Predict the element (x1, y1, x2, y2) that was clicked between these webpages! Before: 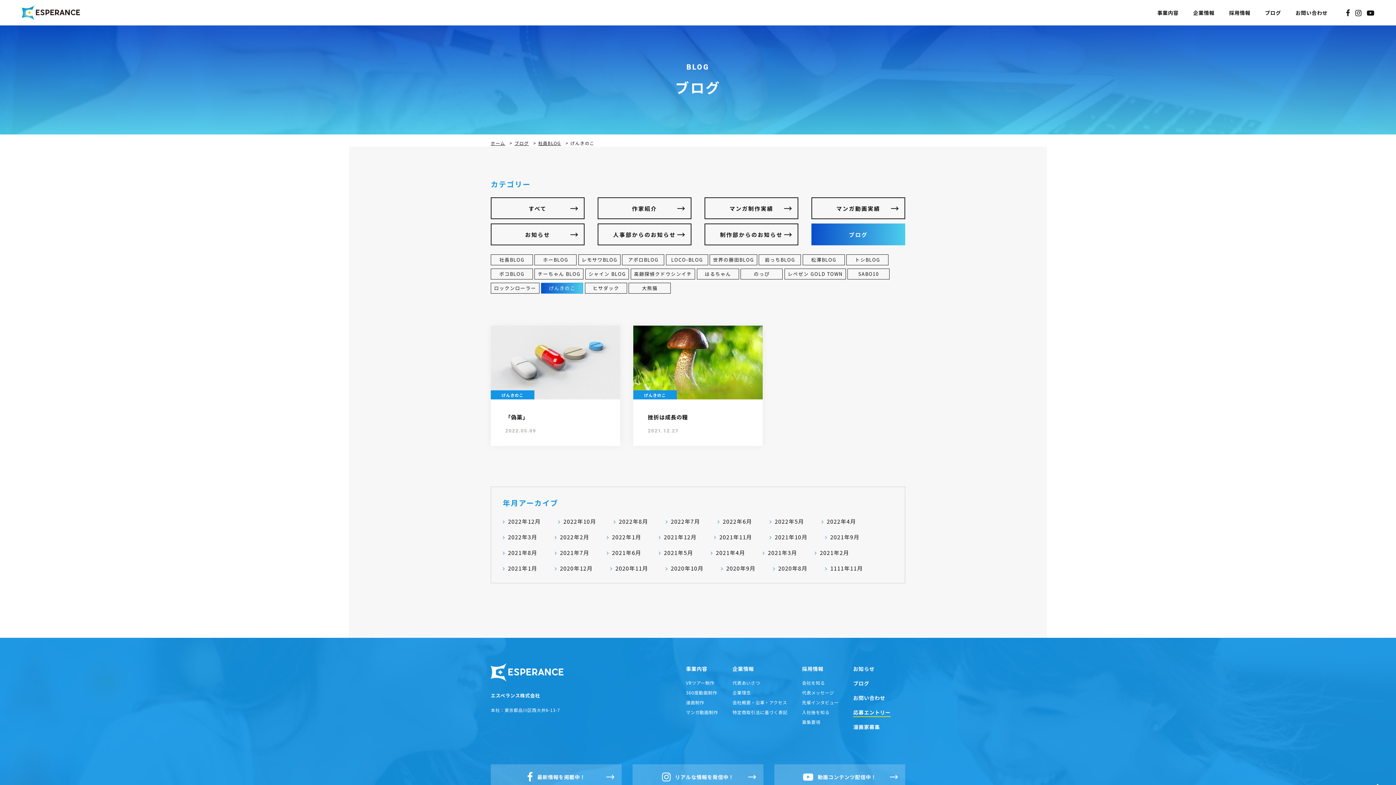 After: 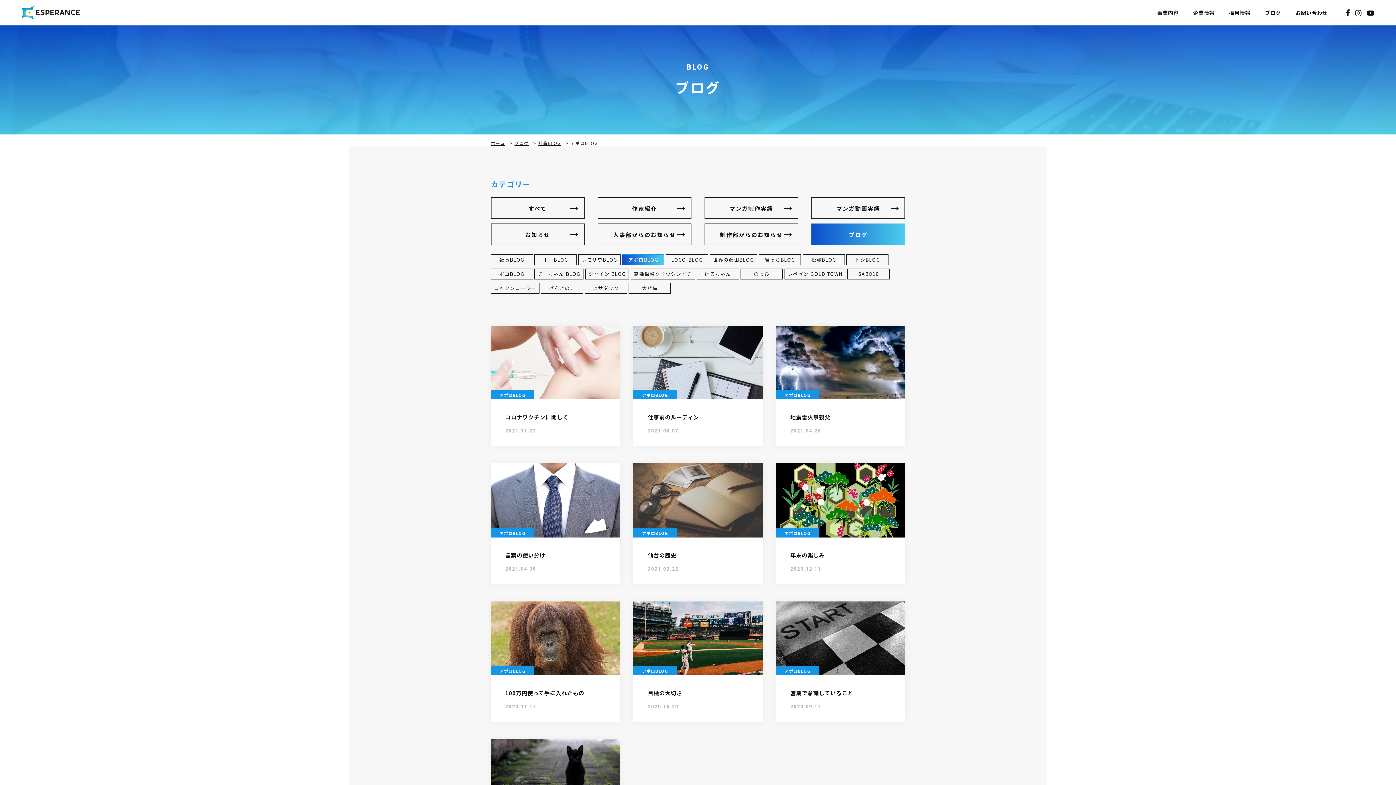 Action: label: アポロBLOG bbox: (622, 254, 664, 265)